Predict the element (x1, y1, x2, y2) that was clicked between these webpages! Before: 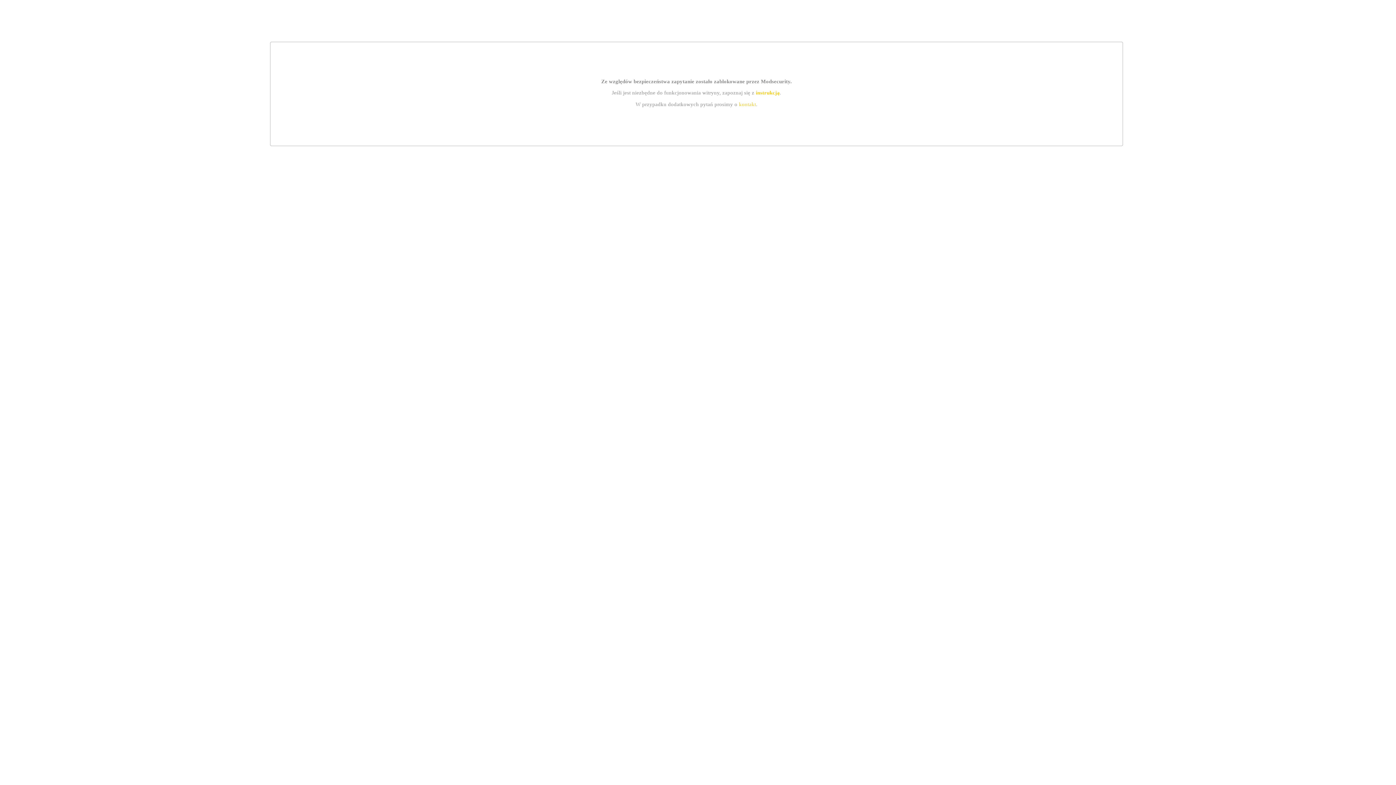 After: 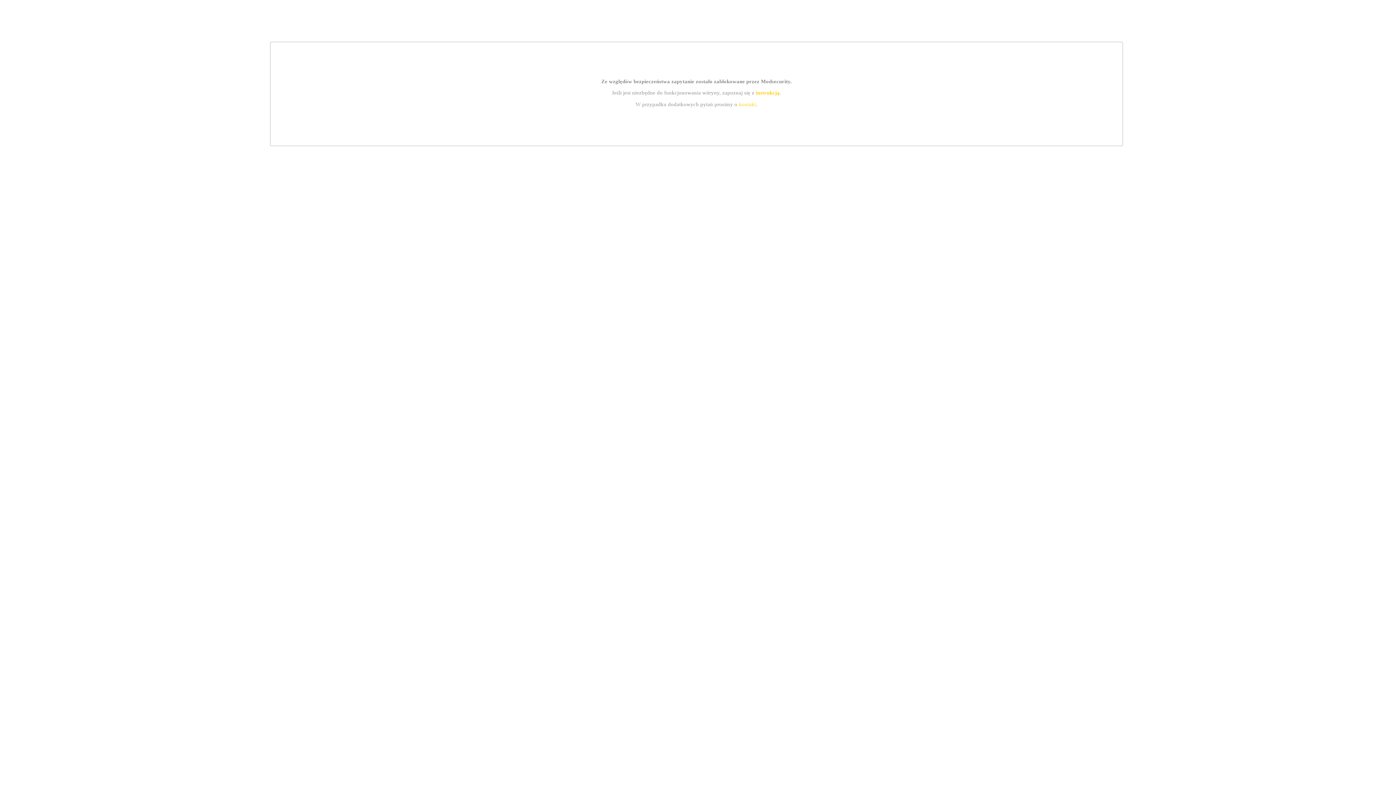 Action: label: kontakt bbox: (739, 101, 756, 107)